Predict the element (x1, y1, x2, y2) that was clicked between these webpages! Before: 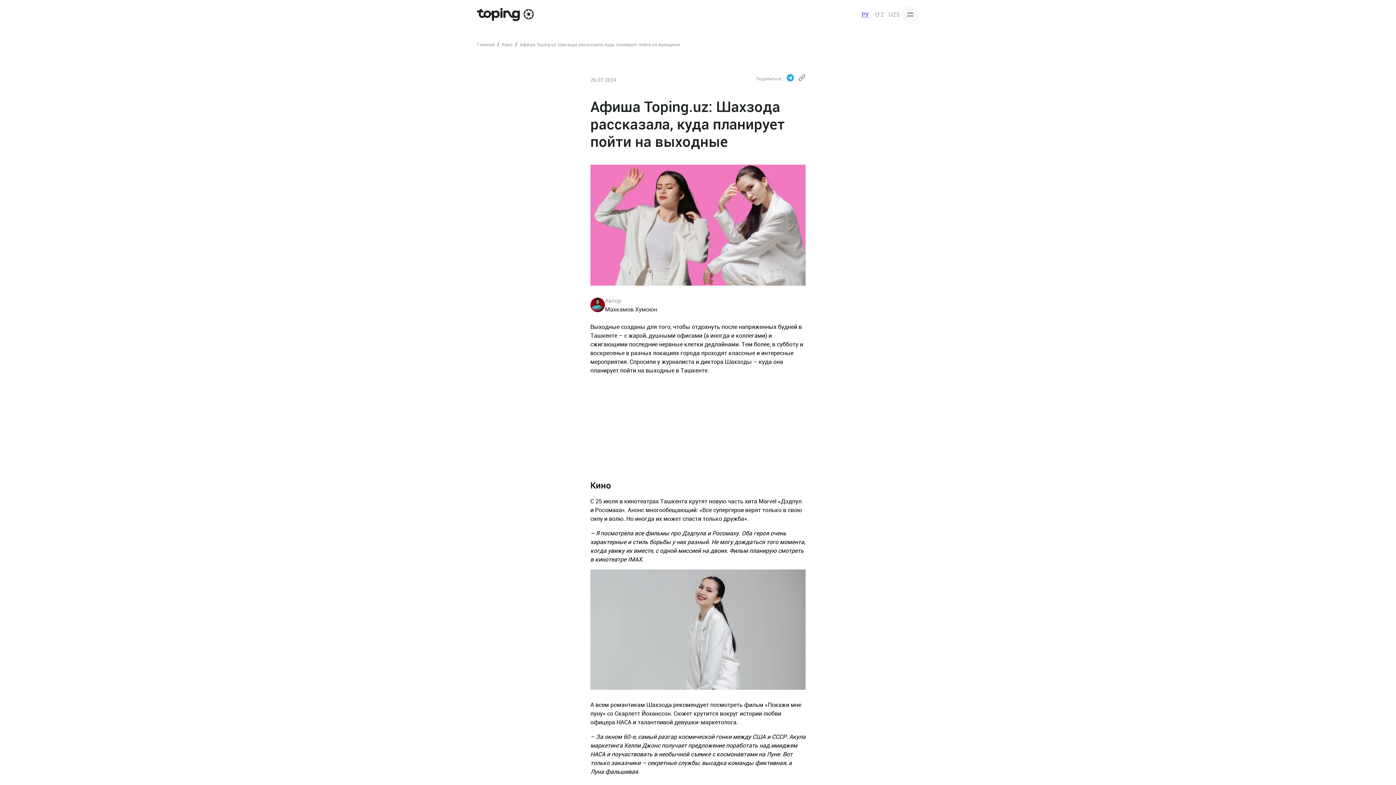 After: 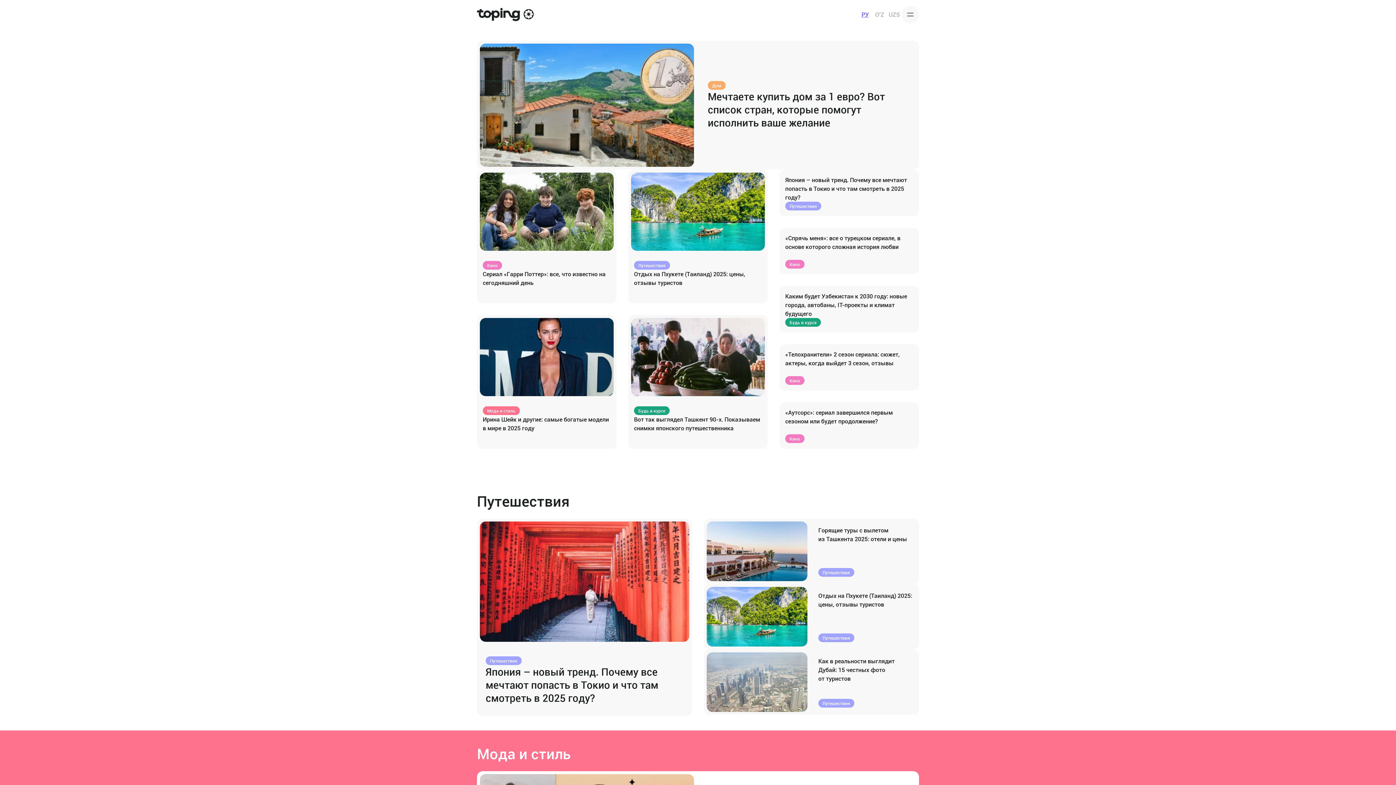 Action: bbox: (477, 7, 533, 21)